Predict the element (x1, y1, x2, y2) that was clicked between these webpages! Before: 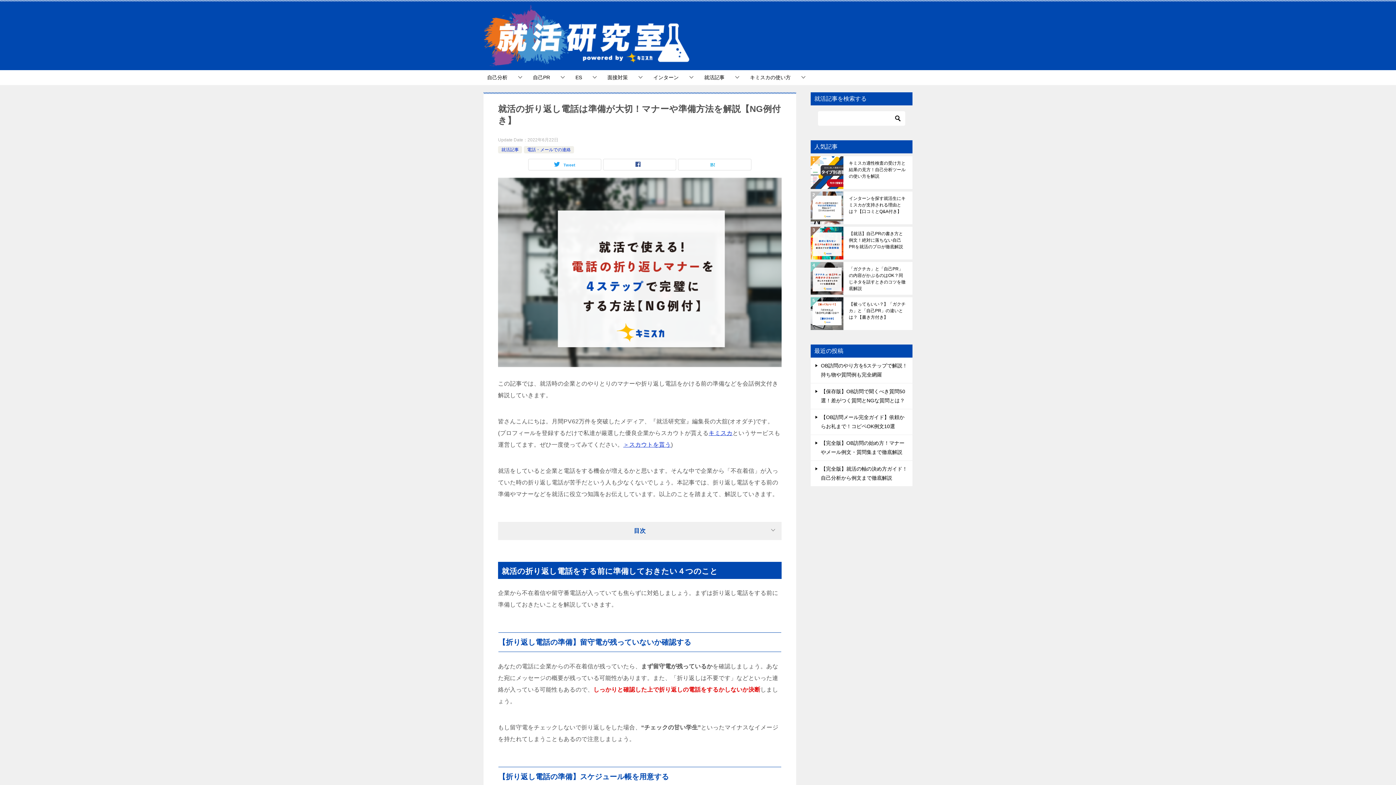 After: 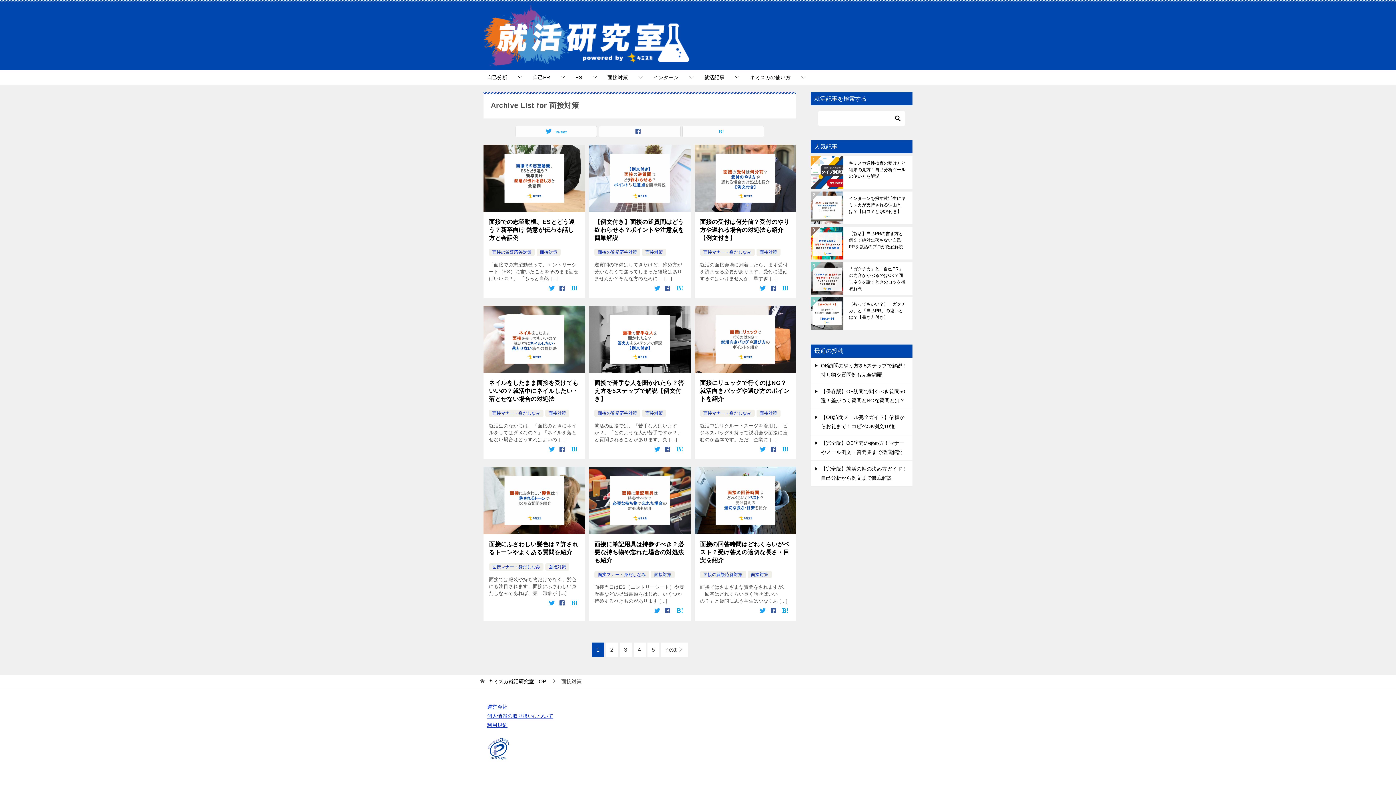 Action: bbox: (600, 70, 646, 85) label: 面接対策